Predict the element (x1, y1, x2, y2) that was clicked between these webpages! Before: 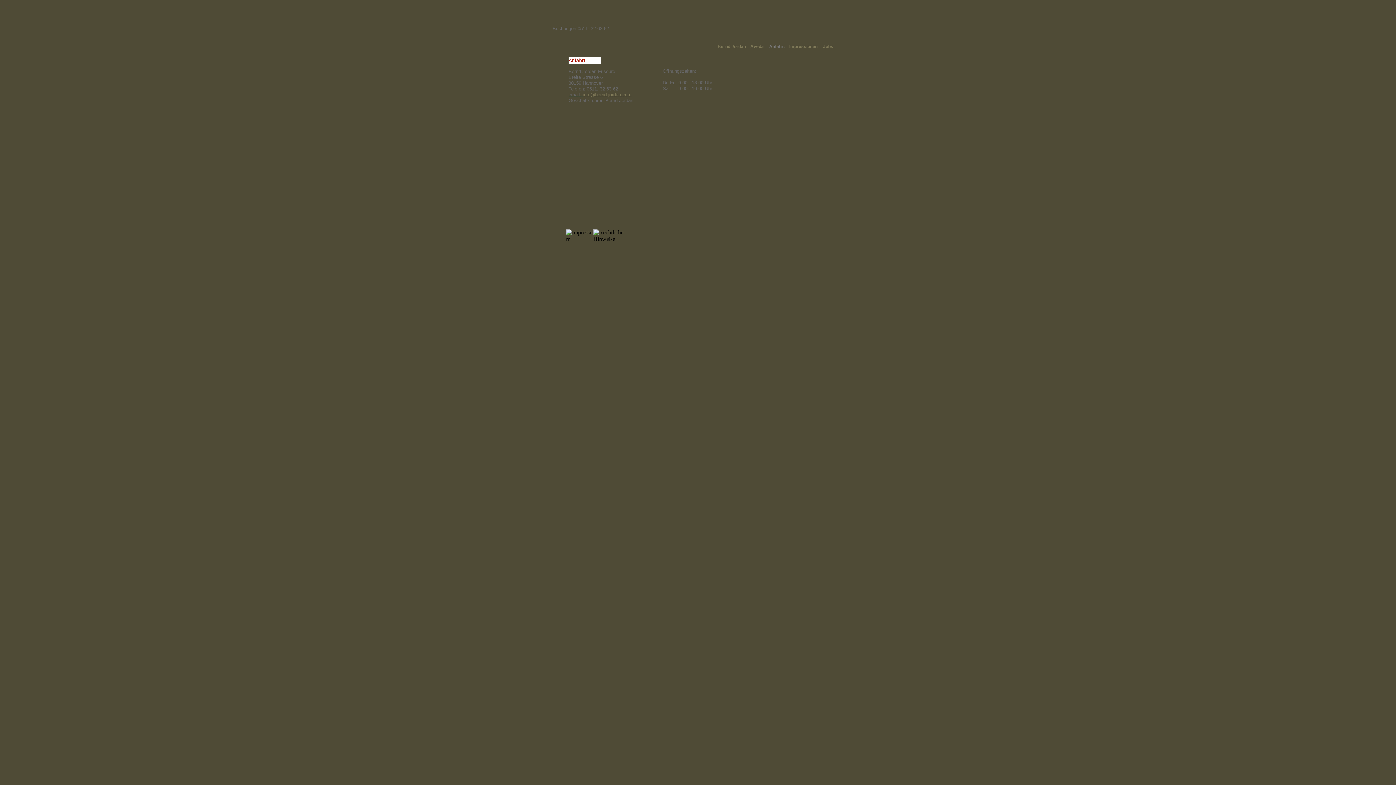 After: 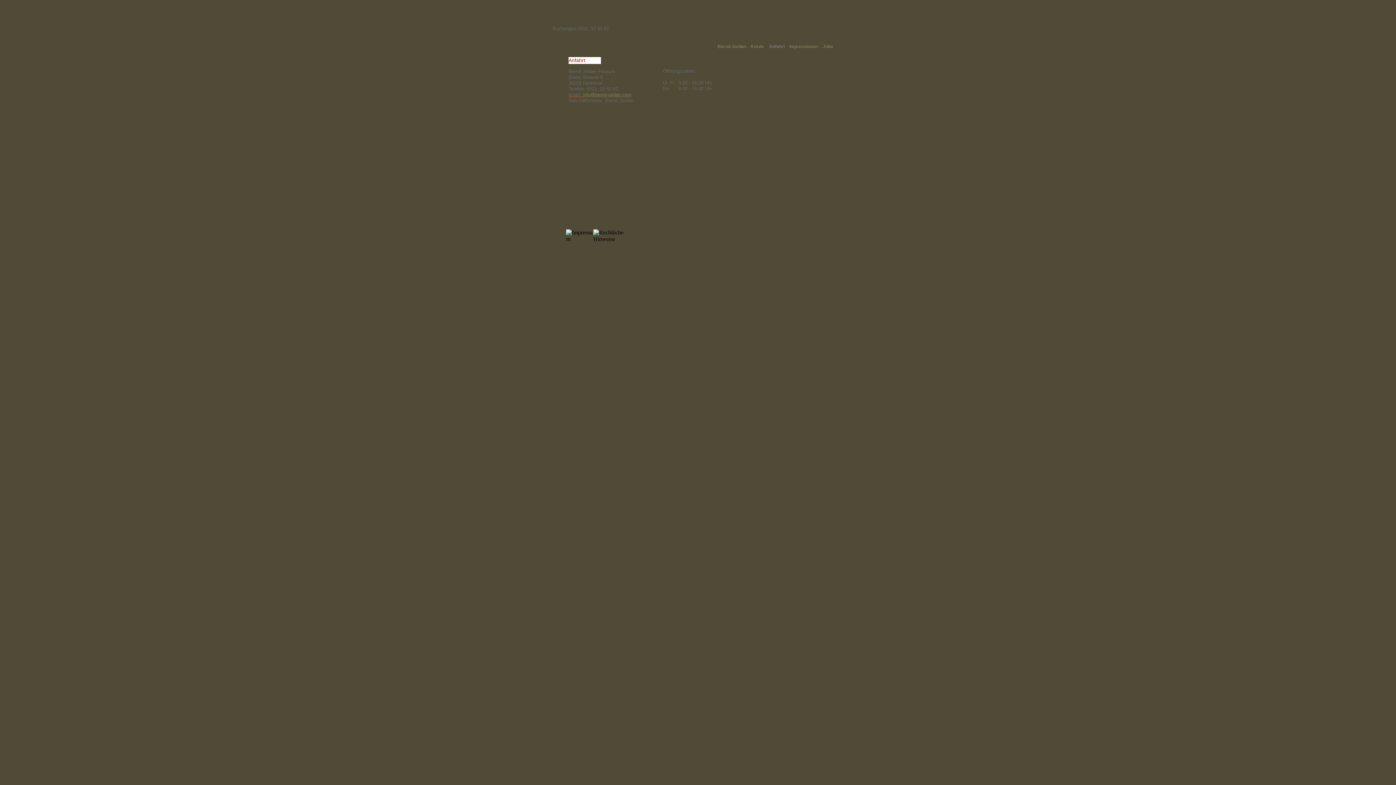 Action: bbox: (768, 44, 785, 49) label:  Anfahrt